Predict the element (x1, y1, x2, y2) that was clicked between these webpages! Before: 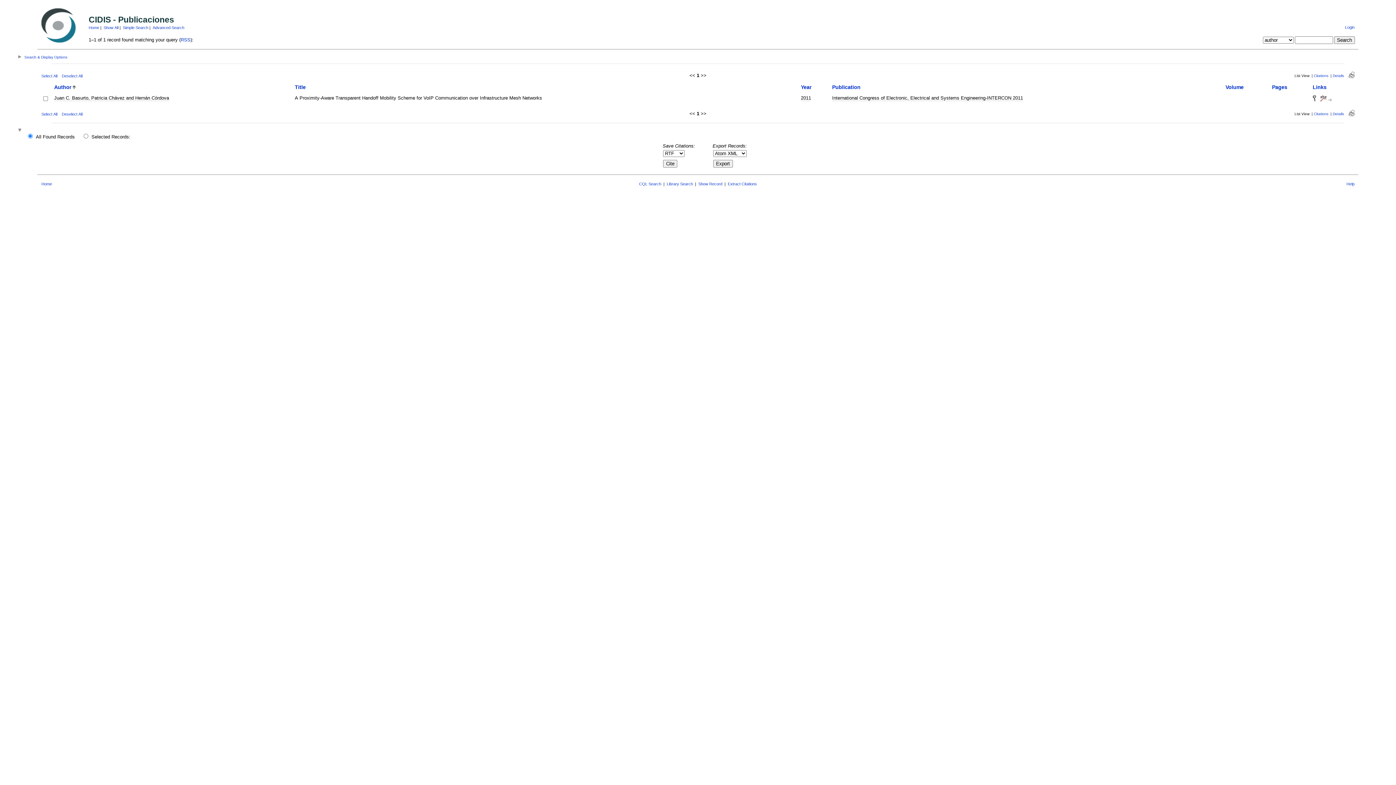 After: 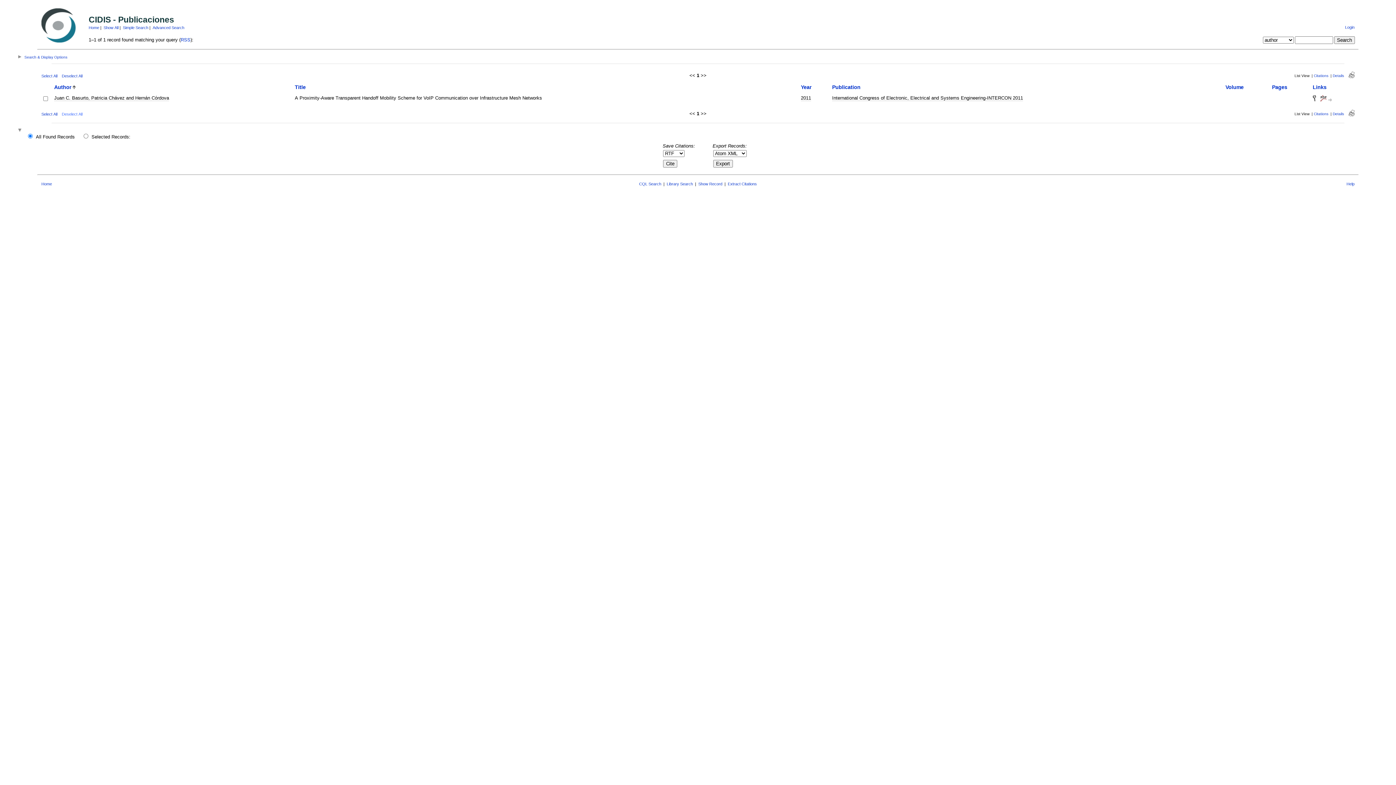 Action: label: Deselect All bbox: (61, 111, 82, 116)